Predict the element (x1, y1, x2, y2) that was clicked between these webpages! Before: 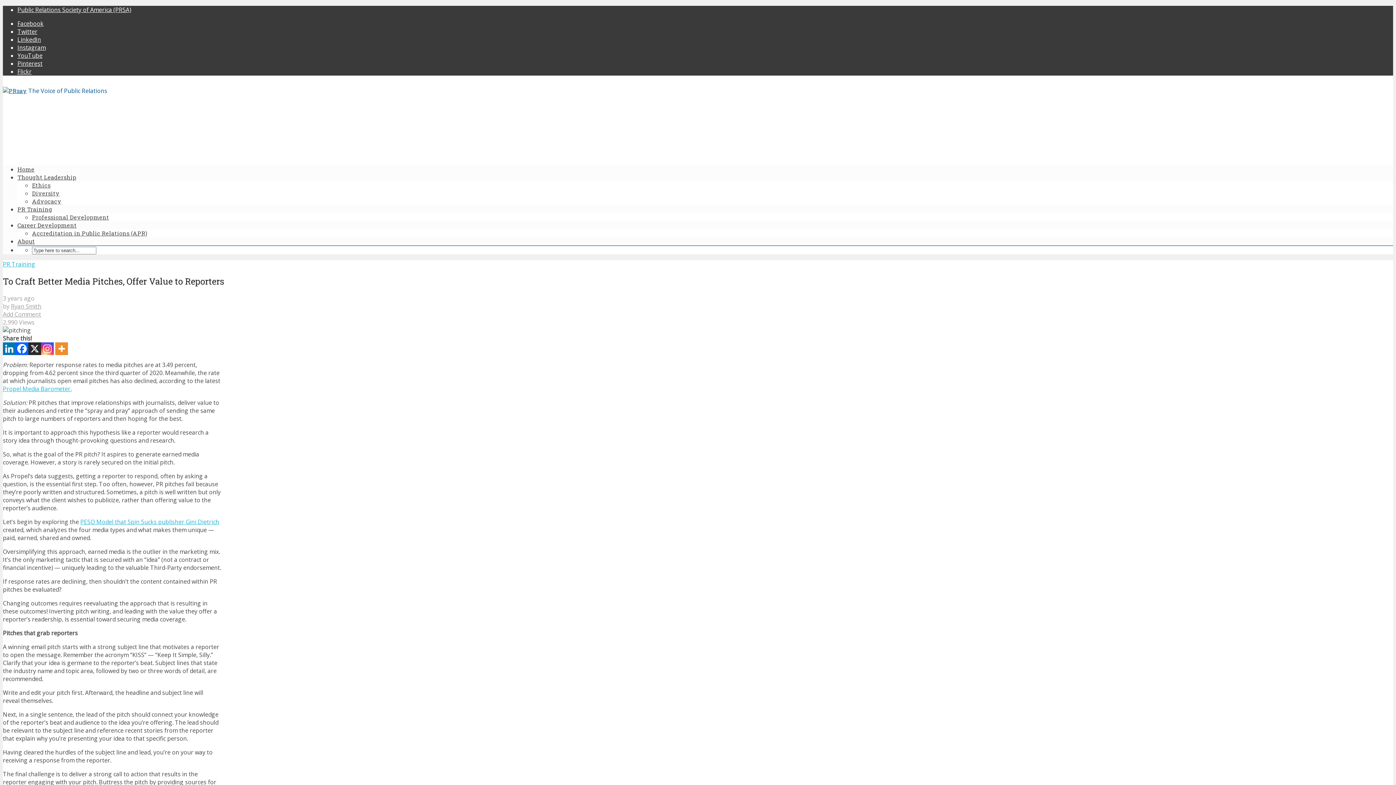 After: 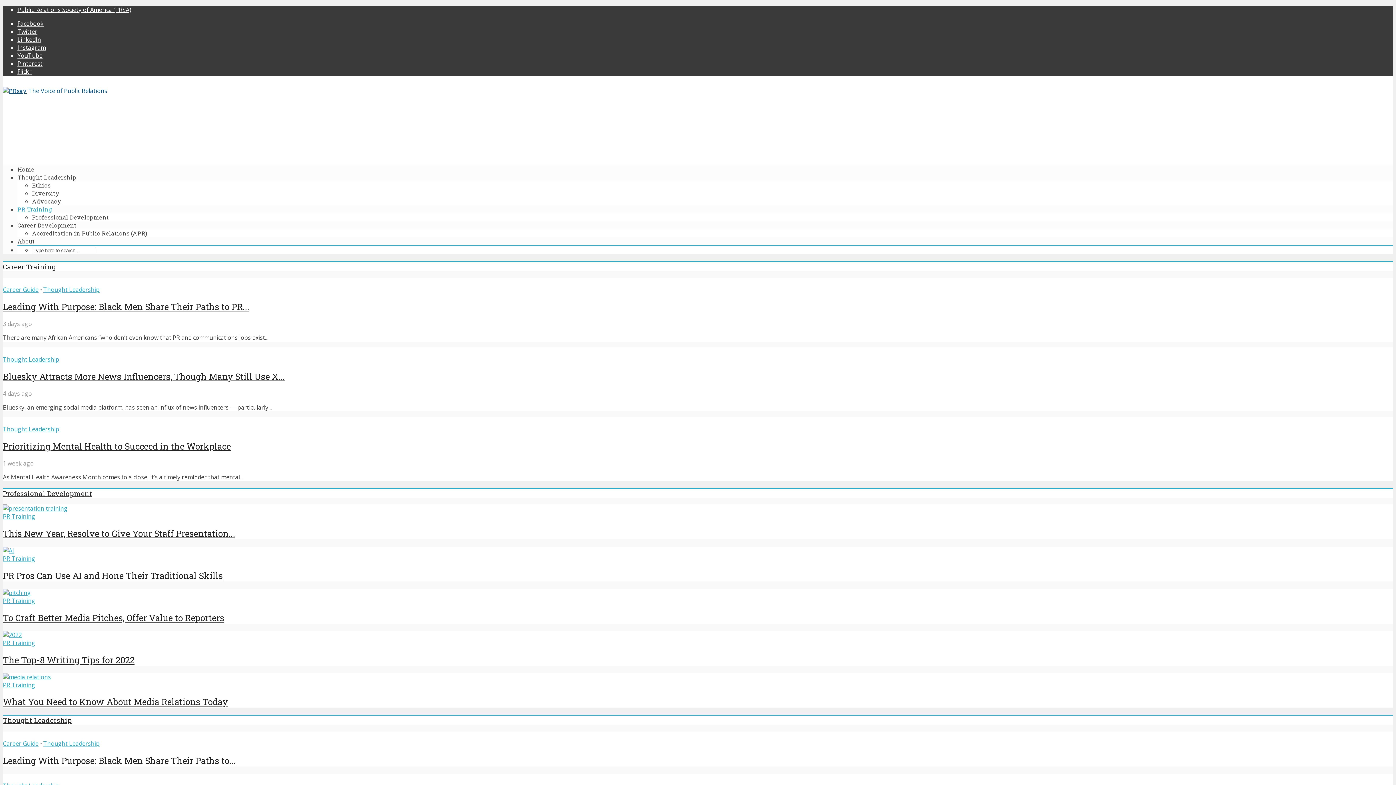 Action: bbox: (17, 205, 52, 213) label: PR Training